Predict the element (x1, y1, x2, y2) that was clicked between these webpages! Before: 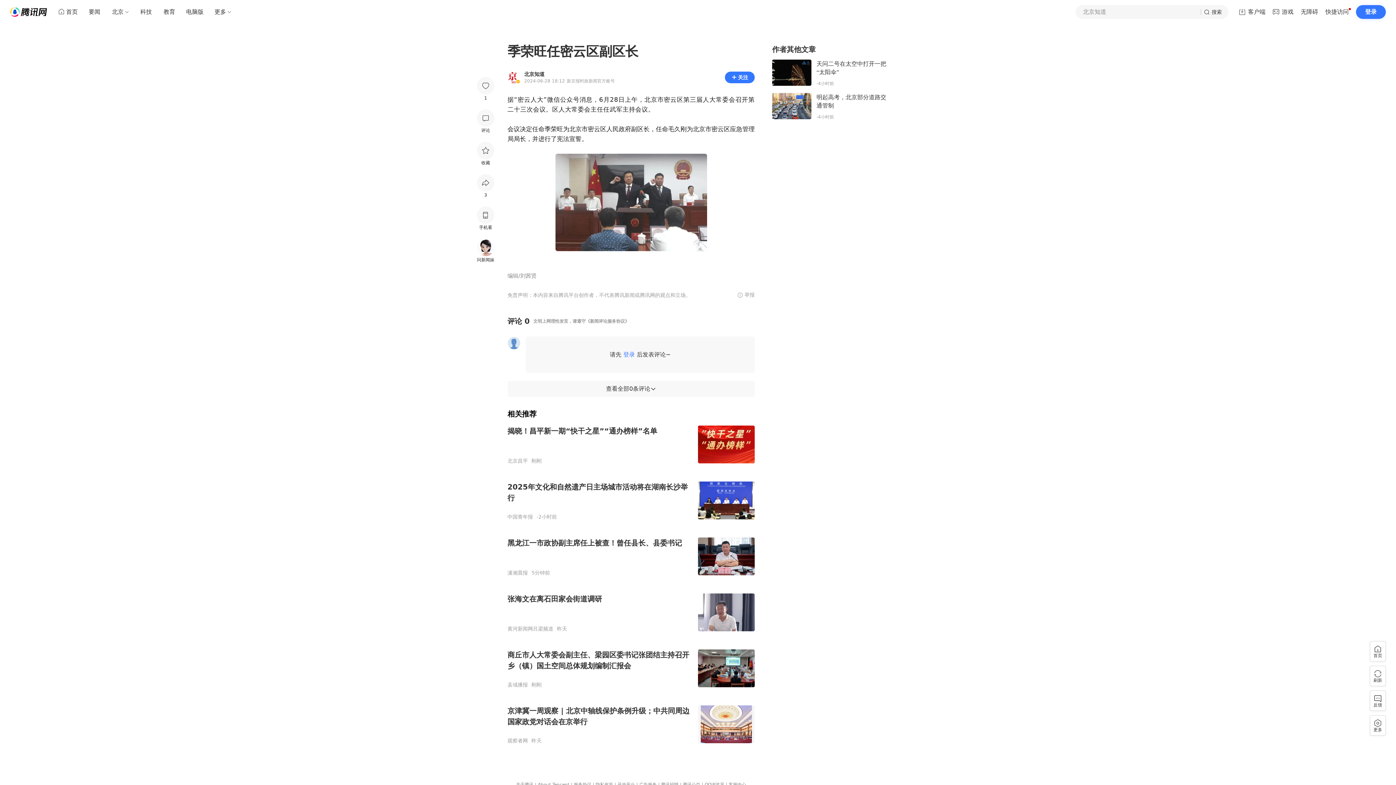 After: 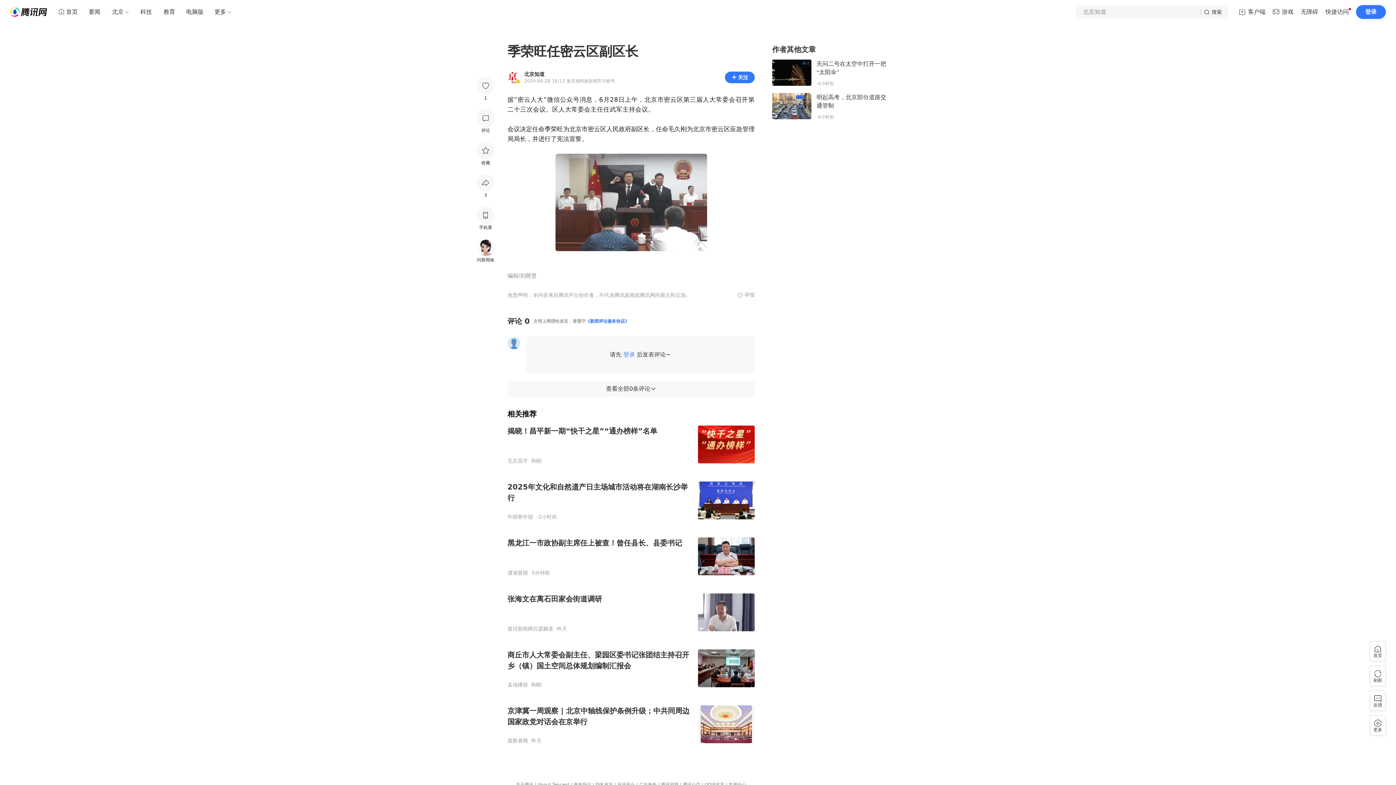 Action: label: 《新闻评论服务协议》 bbox: (585, 318, 629, 324)